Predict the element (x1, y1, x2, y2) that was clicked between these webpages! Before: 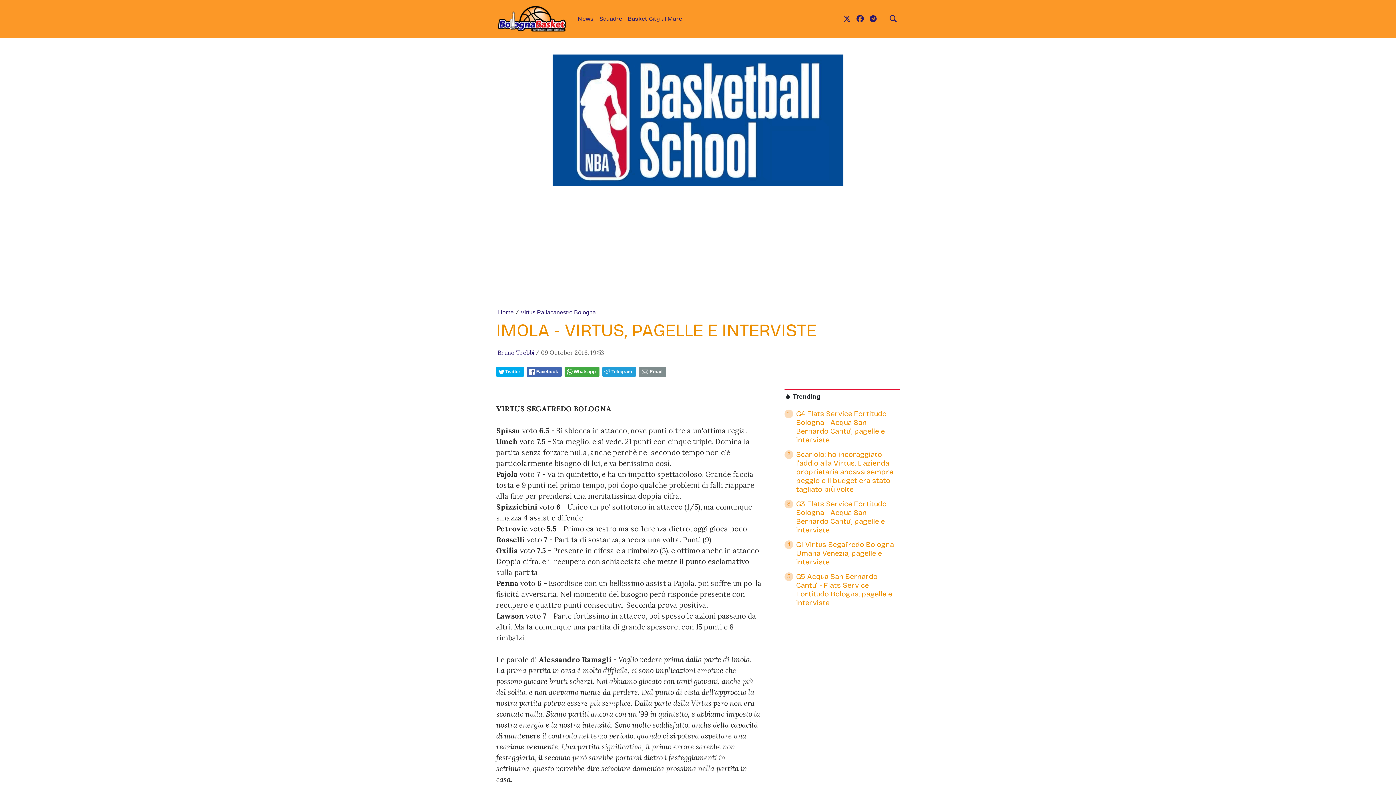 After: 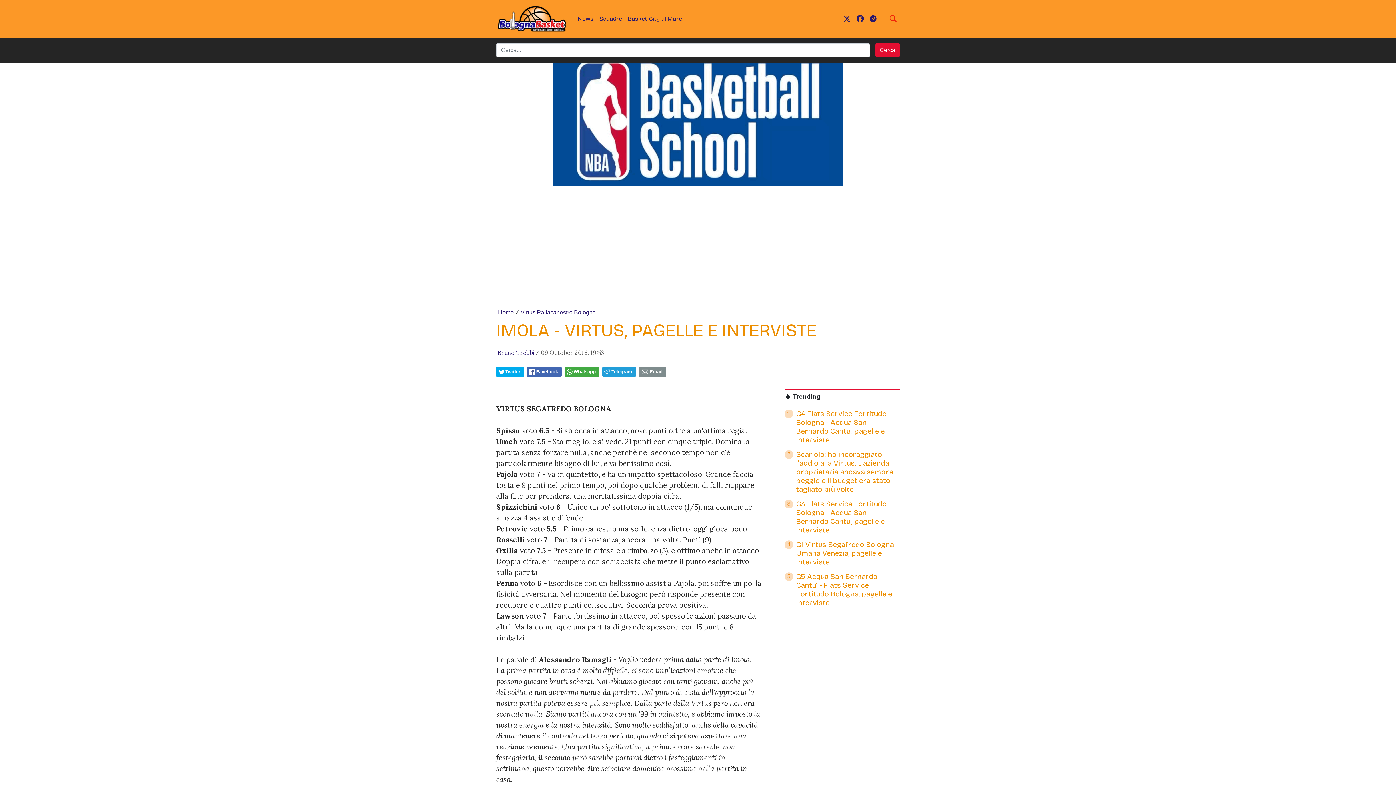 Action: bbox: (886, 10, 900, 27) label: search